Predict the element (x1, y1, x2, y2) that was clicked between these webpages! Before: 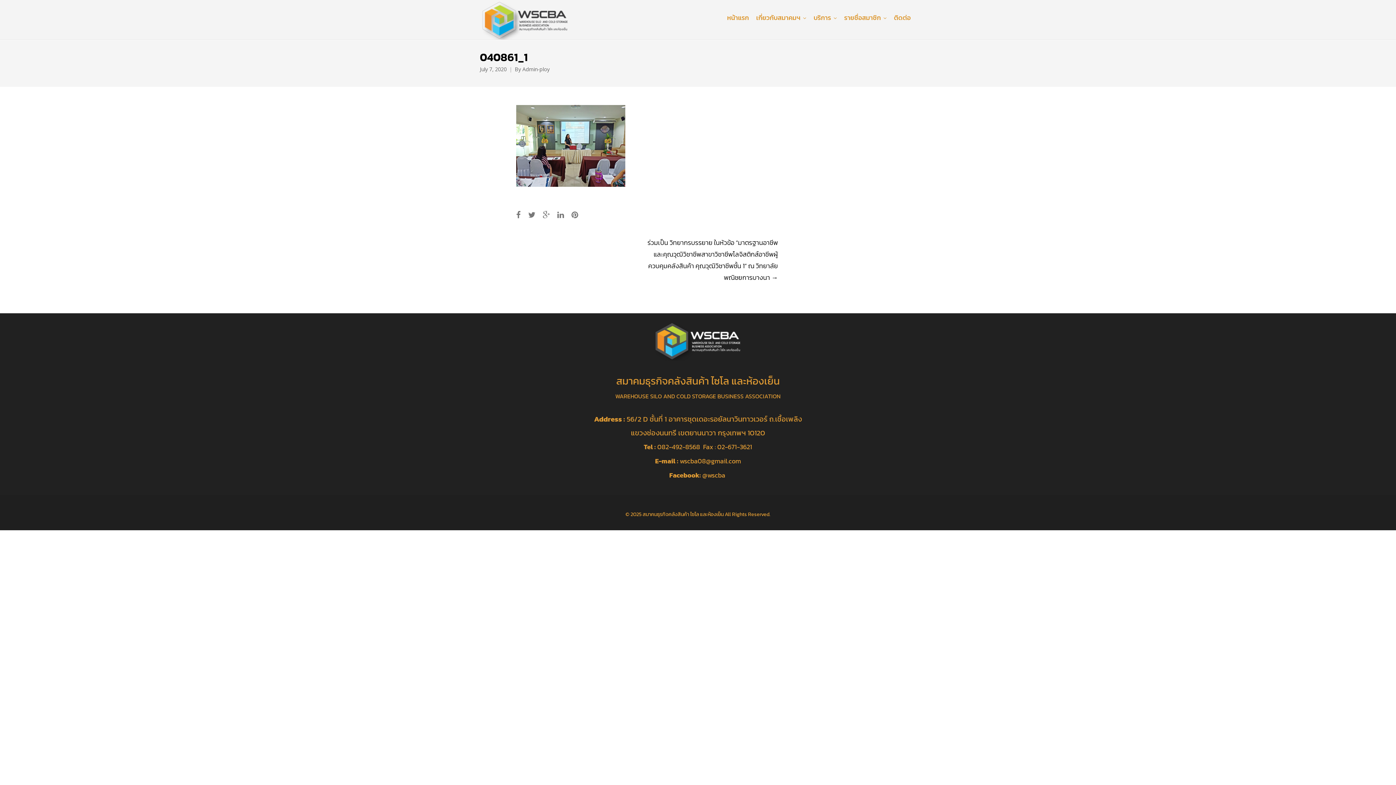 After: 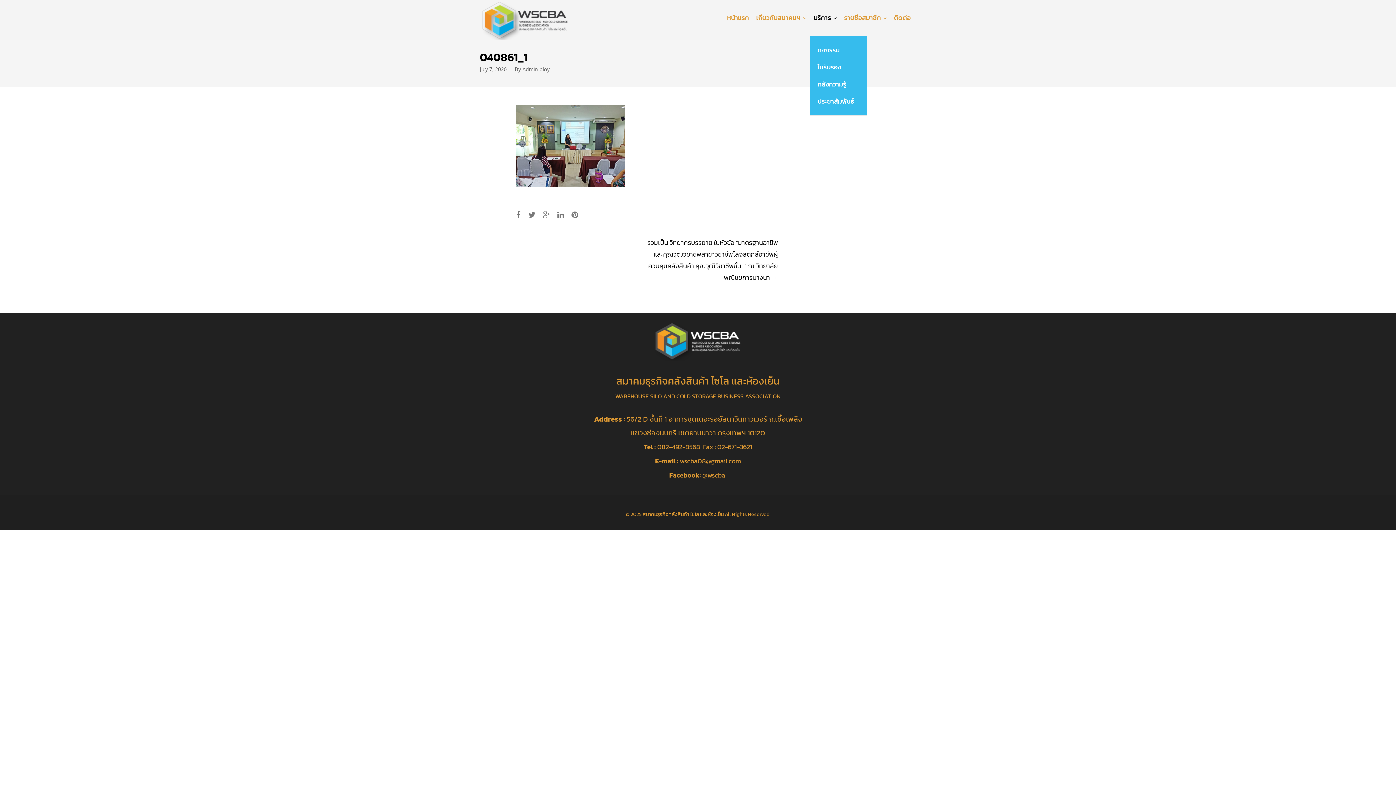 Action: label: บริการ bbox: (810, 0, 840, 36)